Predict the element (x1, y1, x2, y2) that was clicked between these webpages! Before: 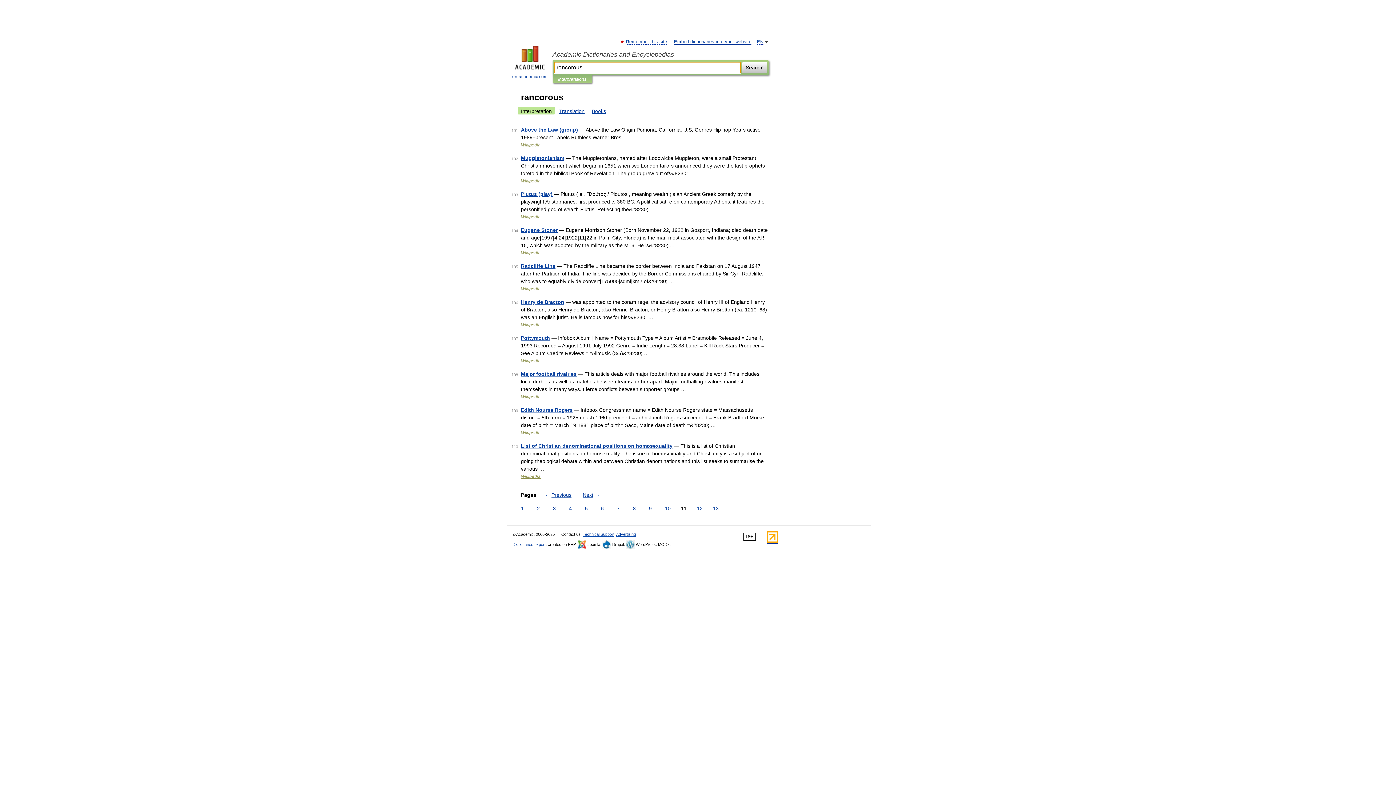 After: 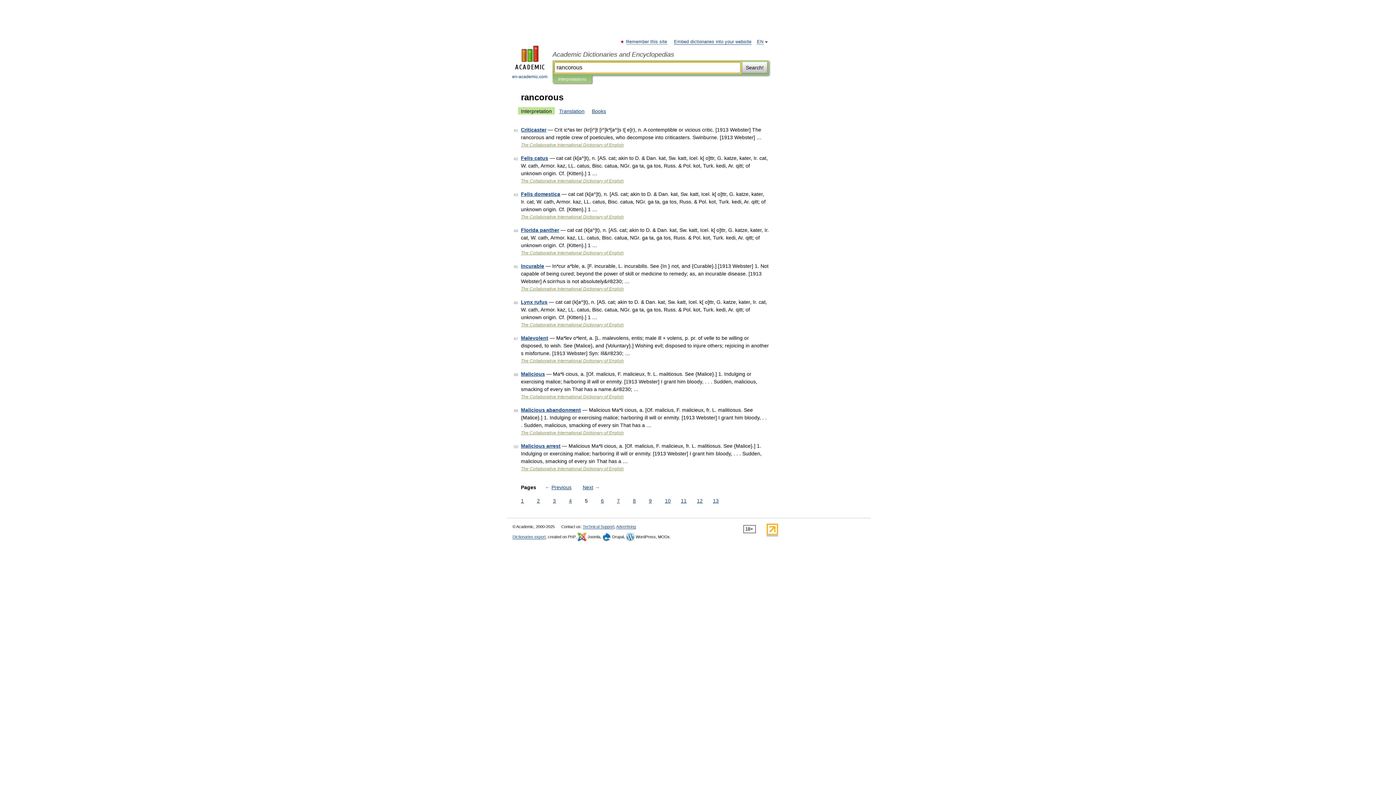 Action: label: 5 bbox: (583, 505, 589, 512)